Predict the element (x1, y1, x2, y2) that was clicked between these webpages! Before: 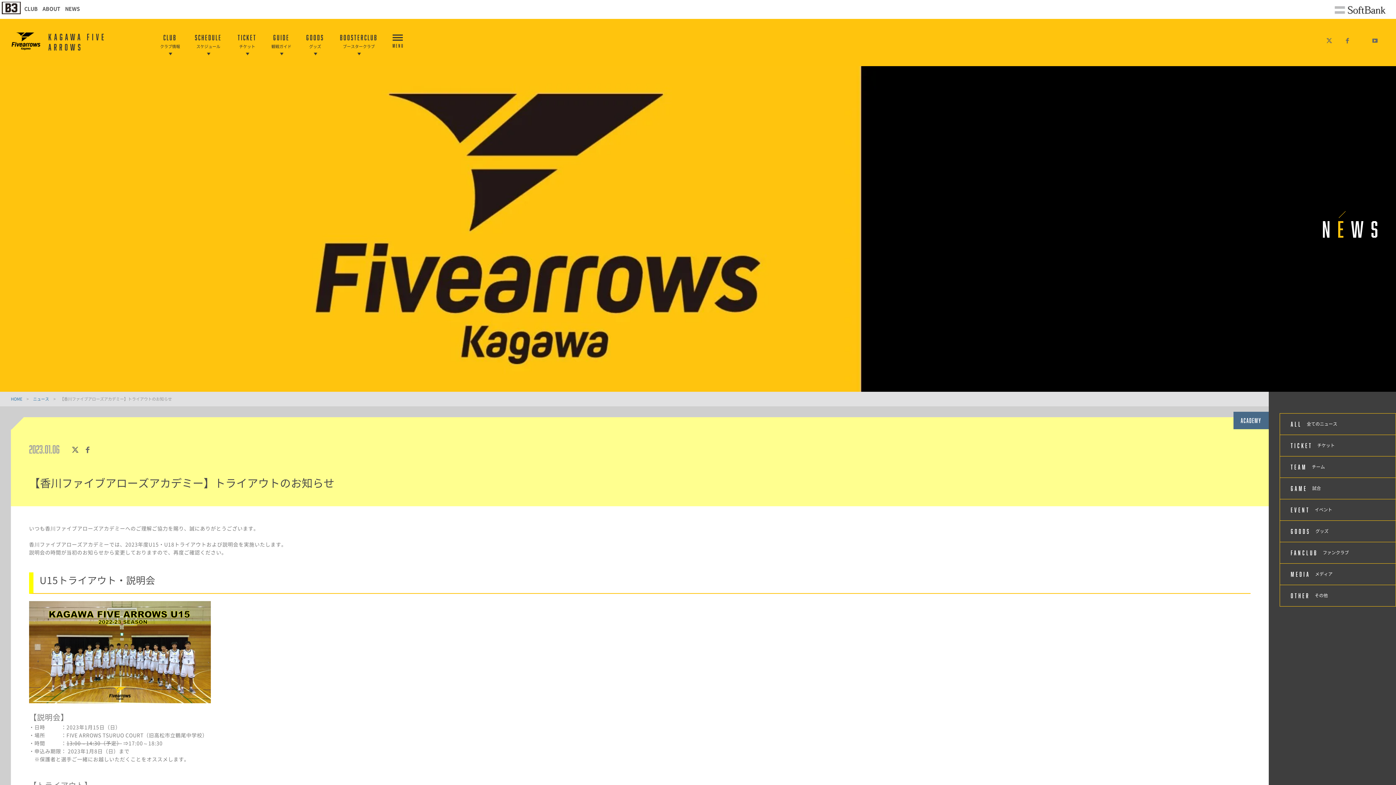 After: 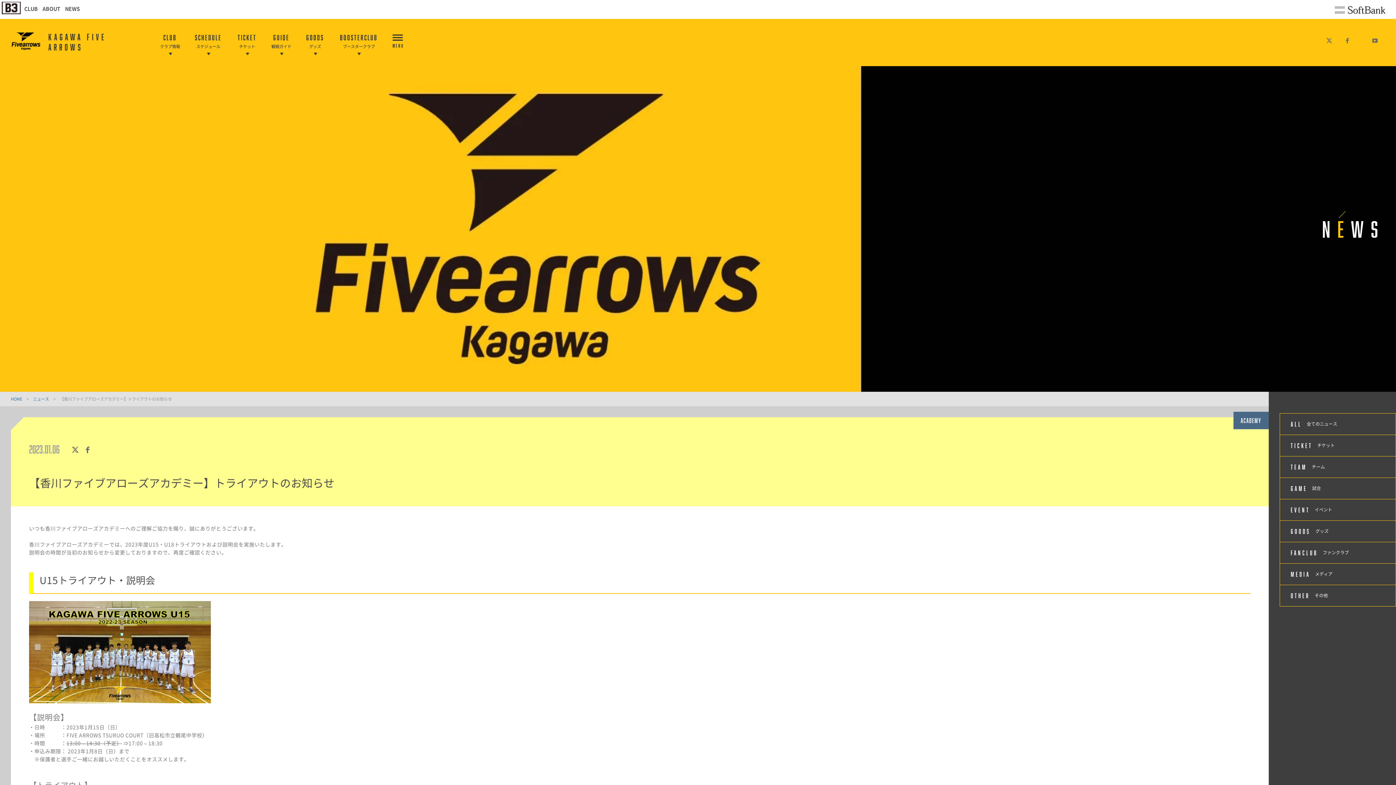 Action: bbox: (1370, 36, 1379, 44)